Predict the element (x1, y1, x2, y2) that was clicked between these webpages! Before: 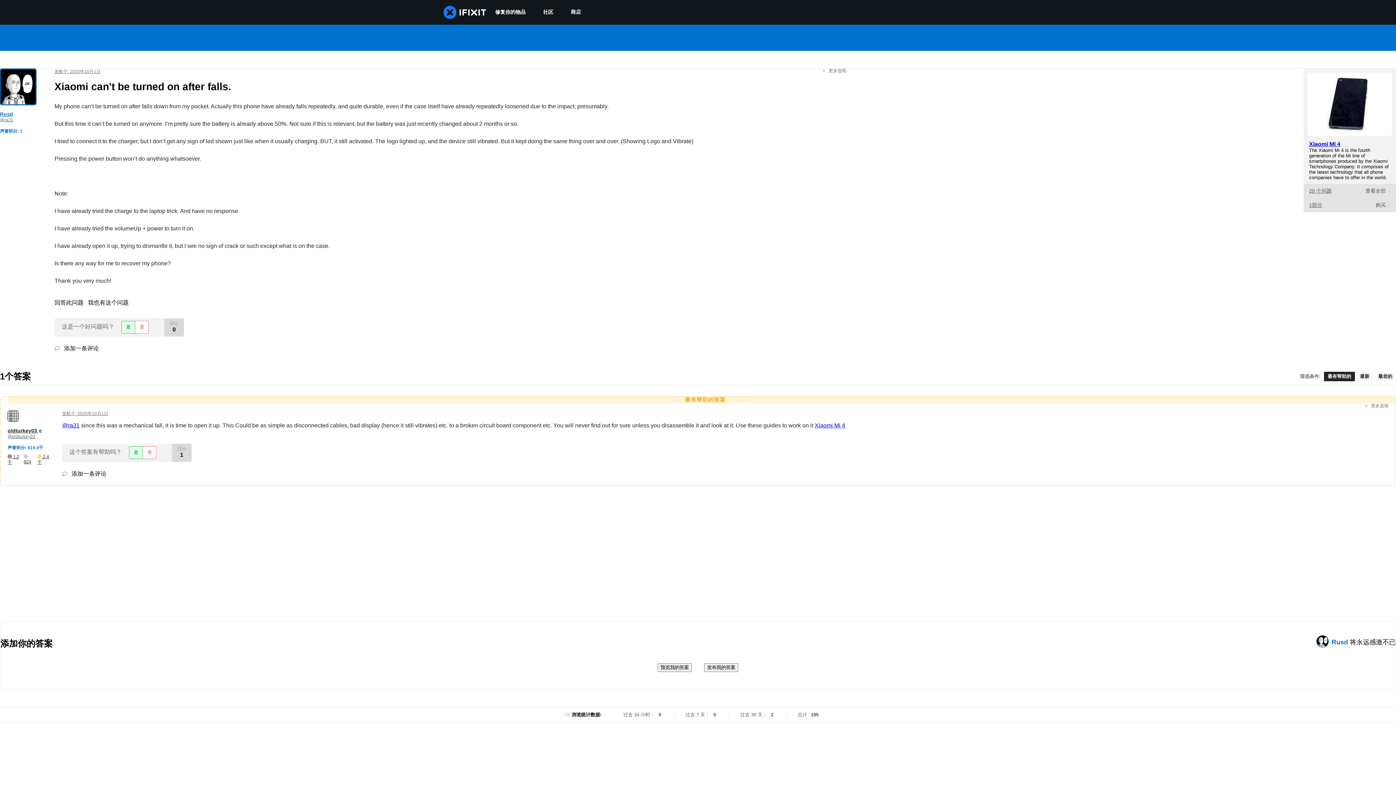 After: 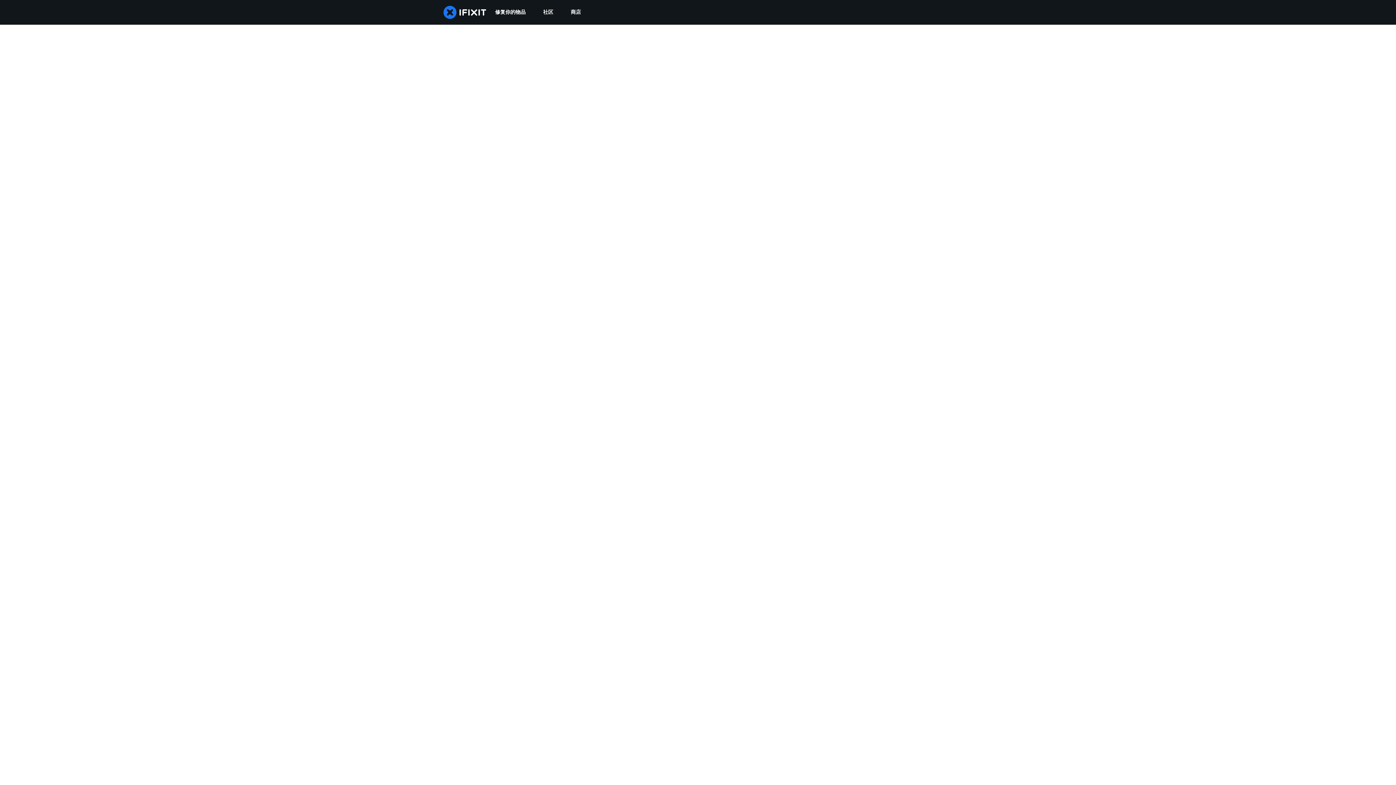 Action: label: oldturkey03 
@oldturkey03 bbox: (7, 428, 51, 439)